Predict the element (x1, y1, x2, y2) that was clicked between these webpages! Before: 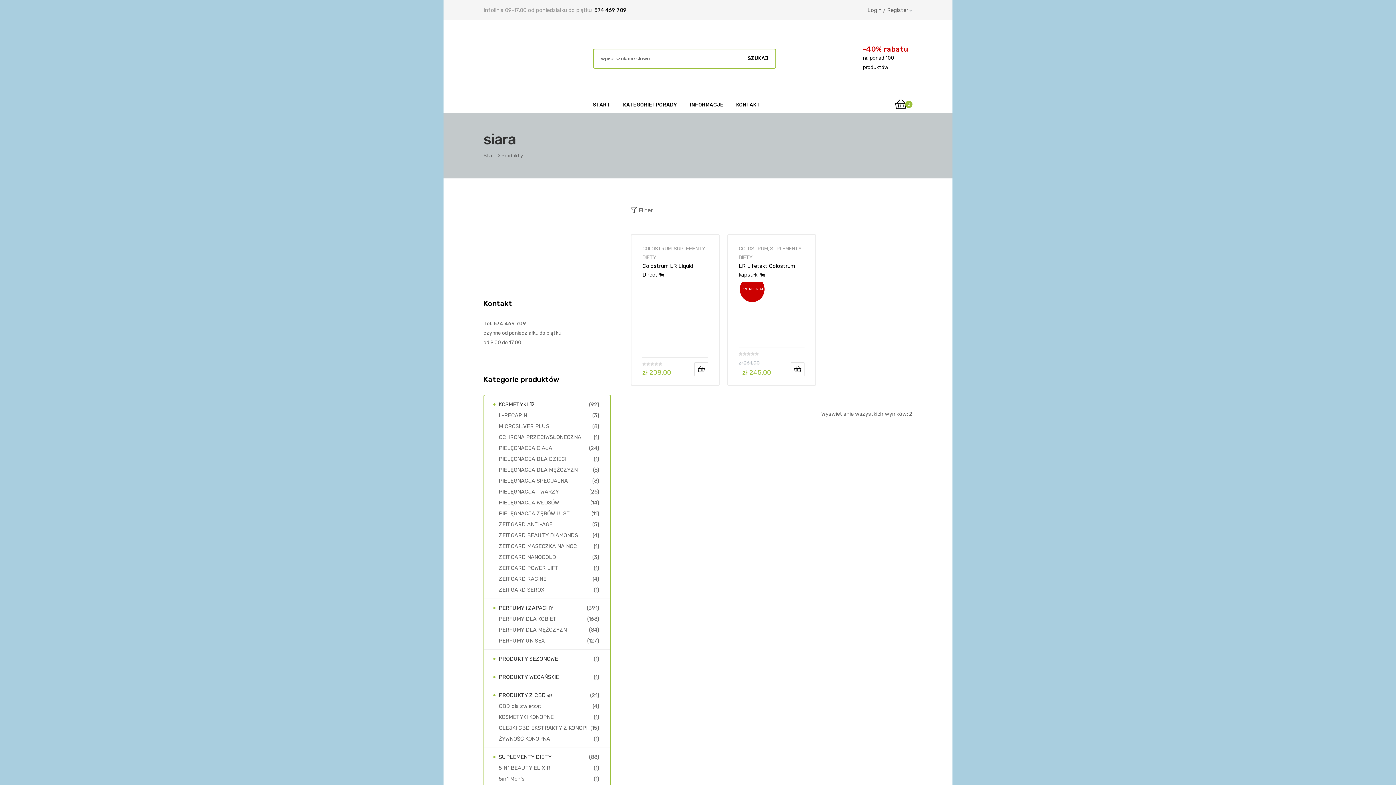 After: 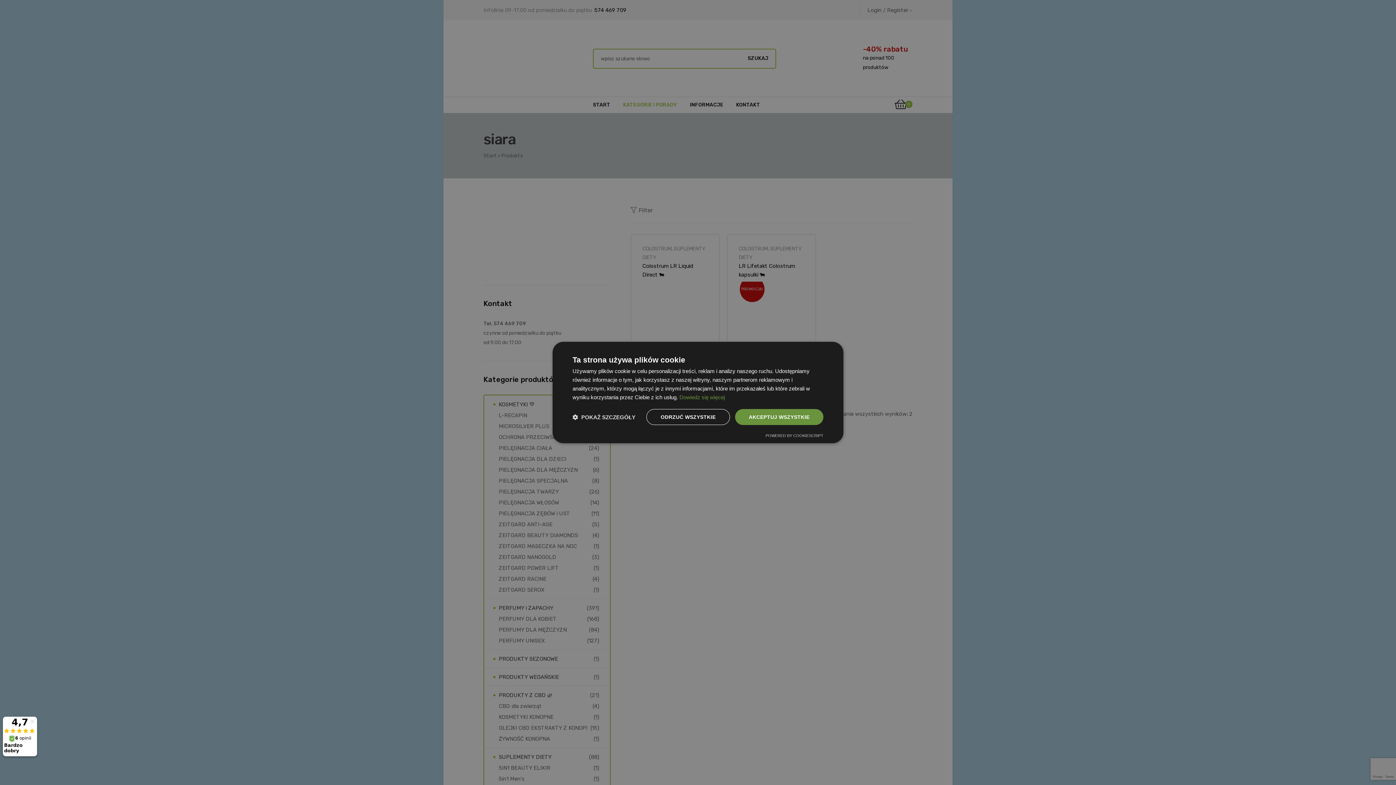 Action: label: KATEGORIE I PORADY bbox: (623, 97, 677, 113)